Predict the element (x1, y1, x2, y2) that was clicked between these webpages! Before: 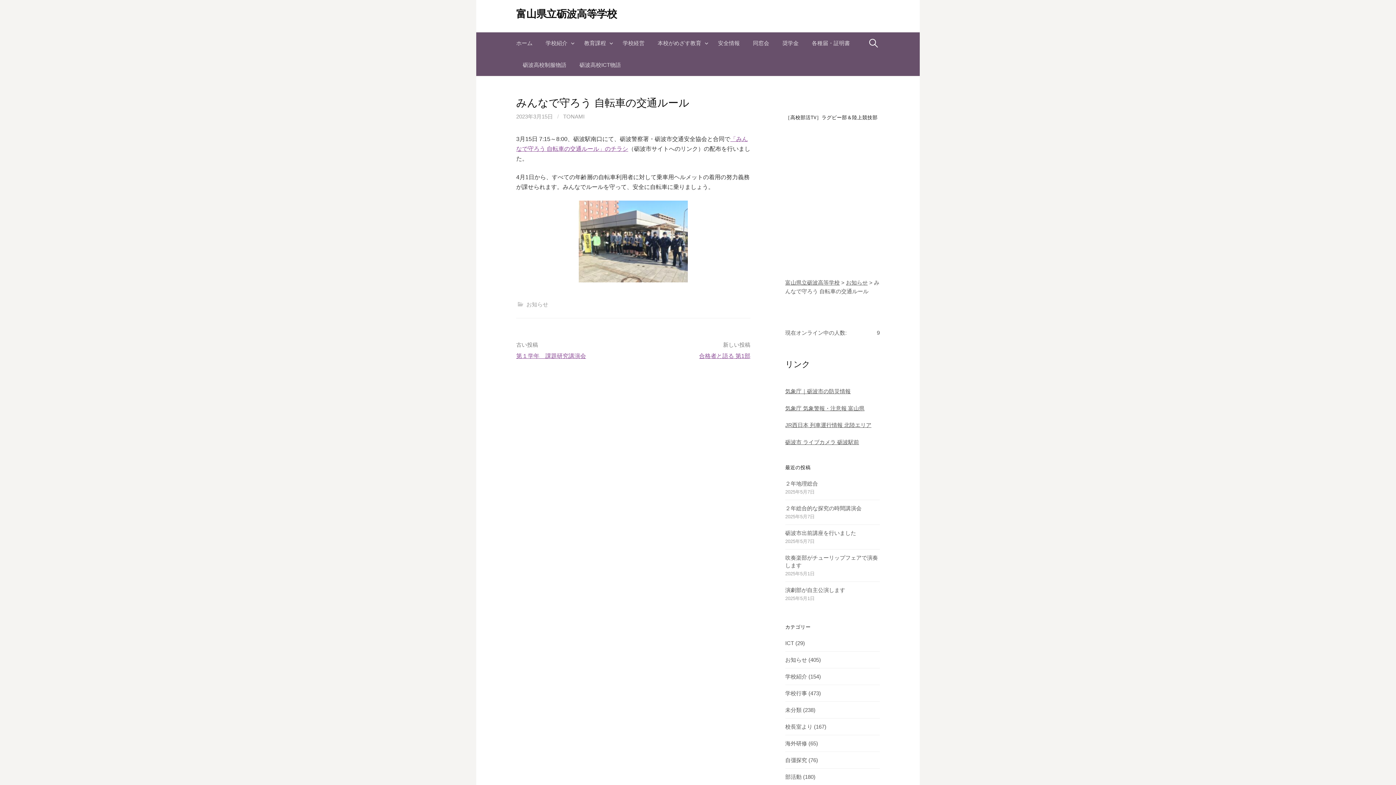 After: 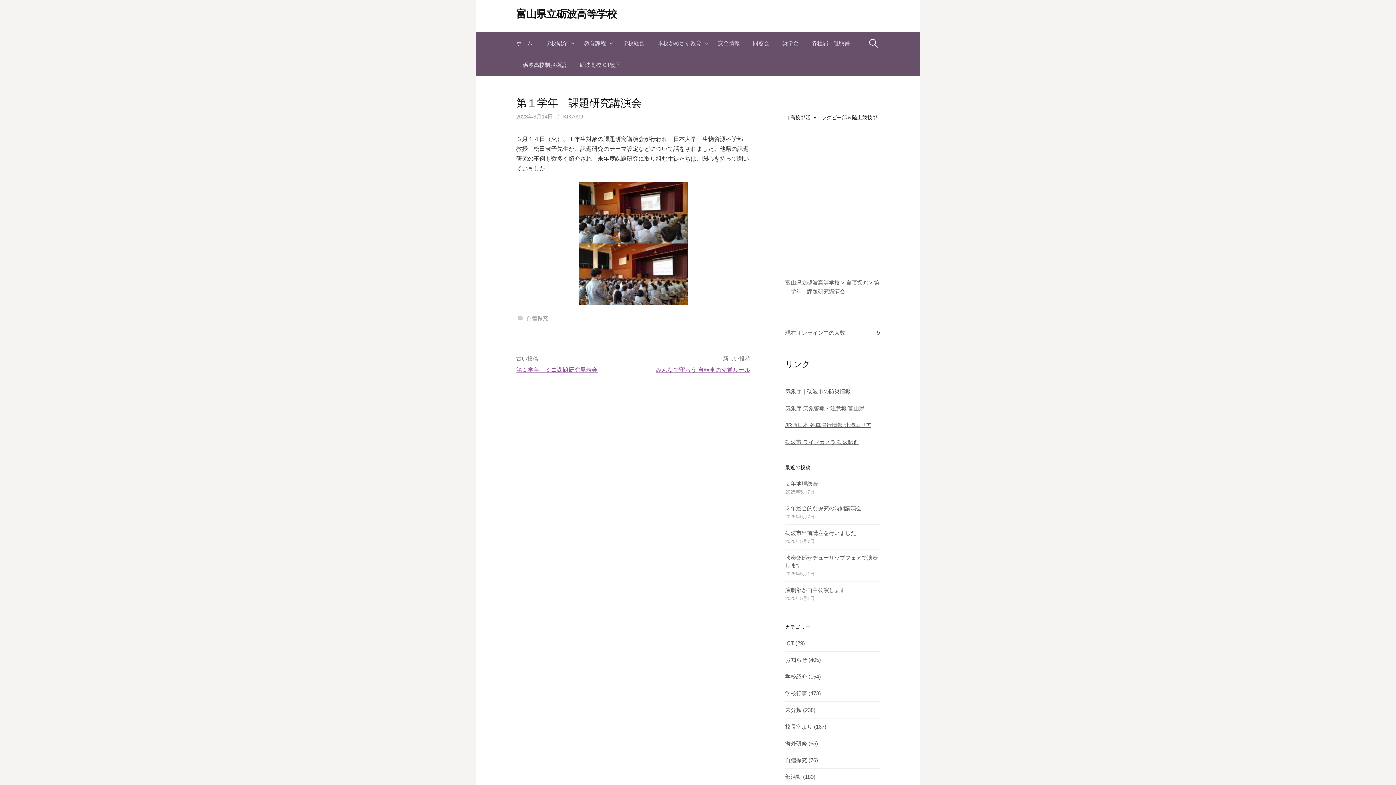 Action: bbox: (516, 353, 586, 359) label: 第１学年　課題研究講演会